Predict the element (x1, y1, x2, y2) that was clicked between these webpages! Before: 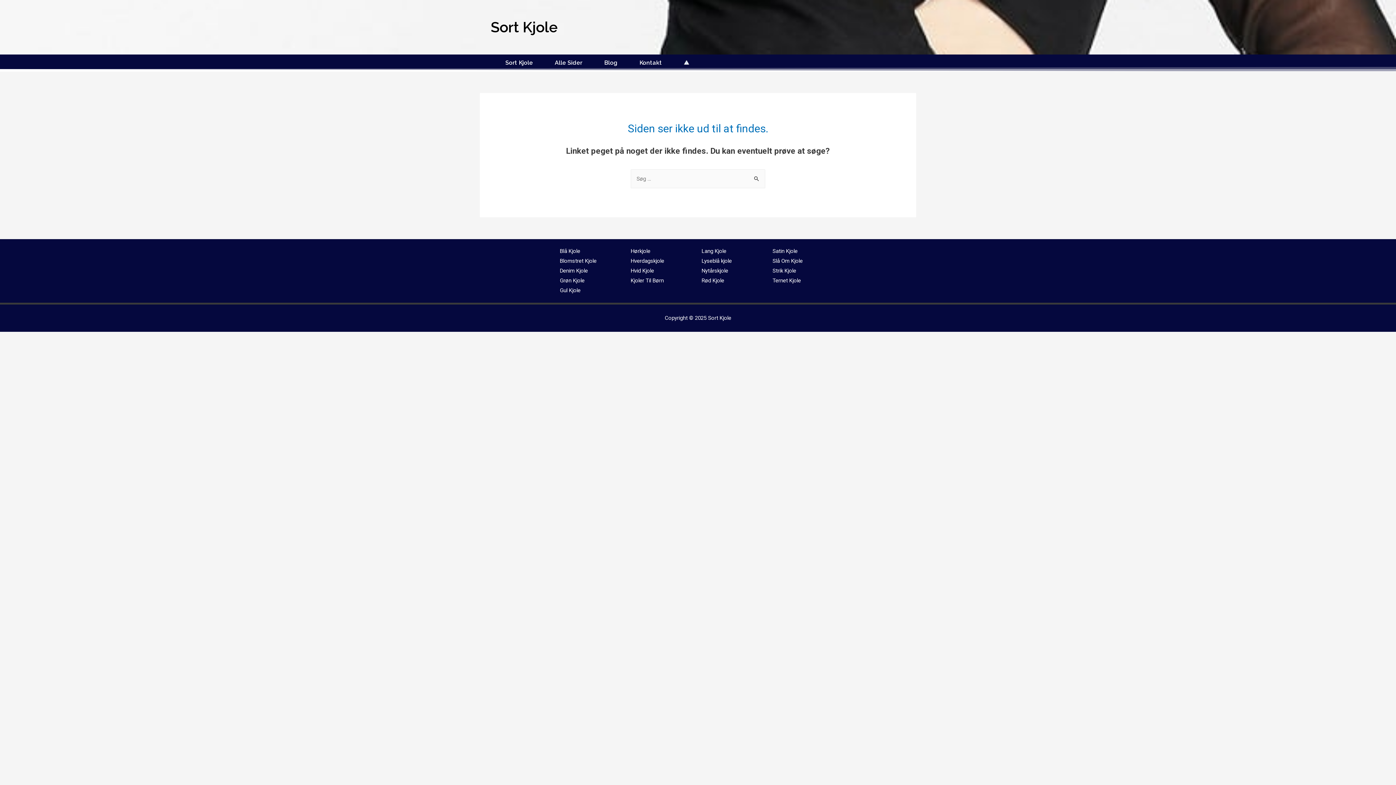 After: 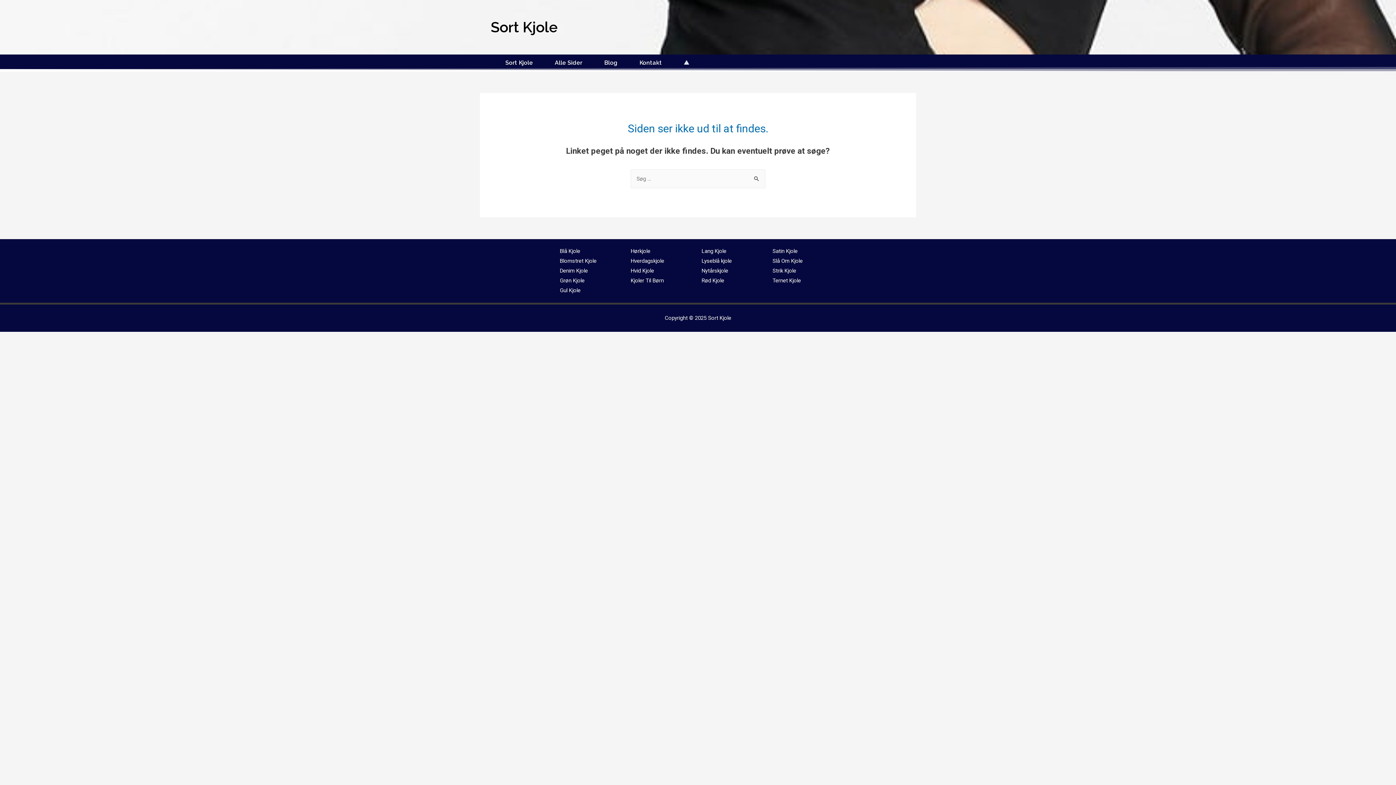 Action: label: Lang Kjole bbox: (701, 247, 726, 254)